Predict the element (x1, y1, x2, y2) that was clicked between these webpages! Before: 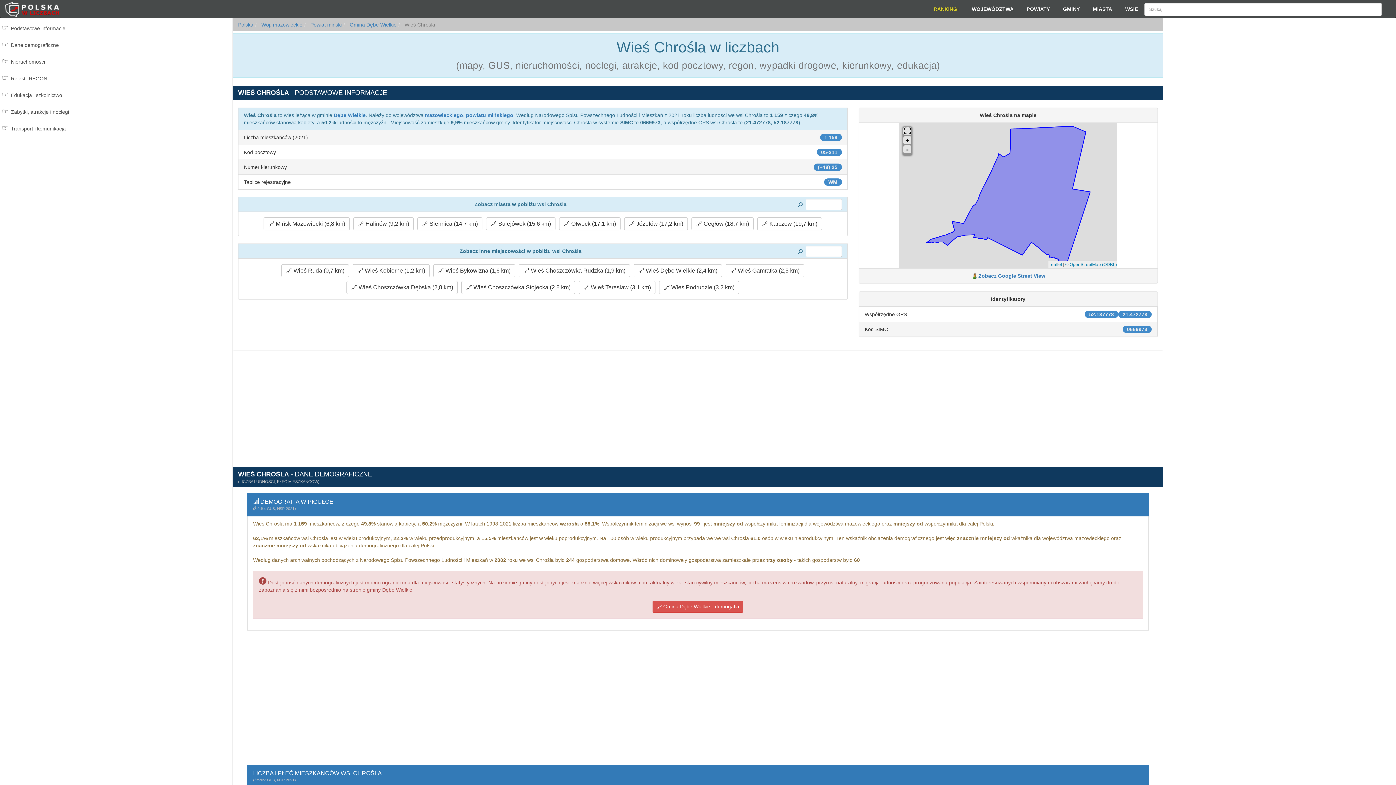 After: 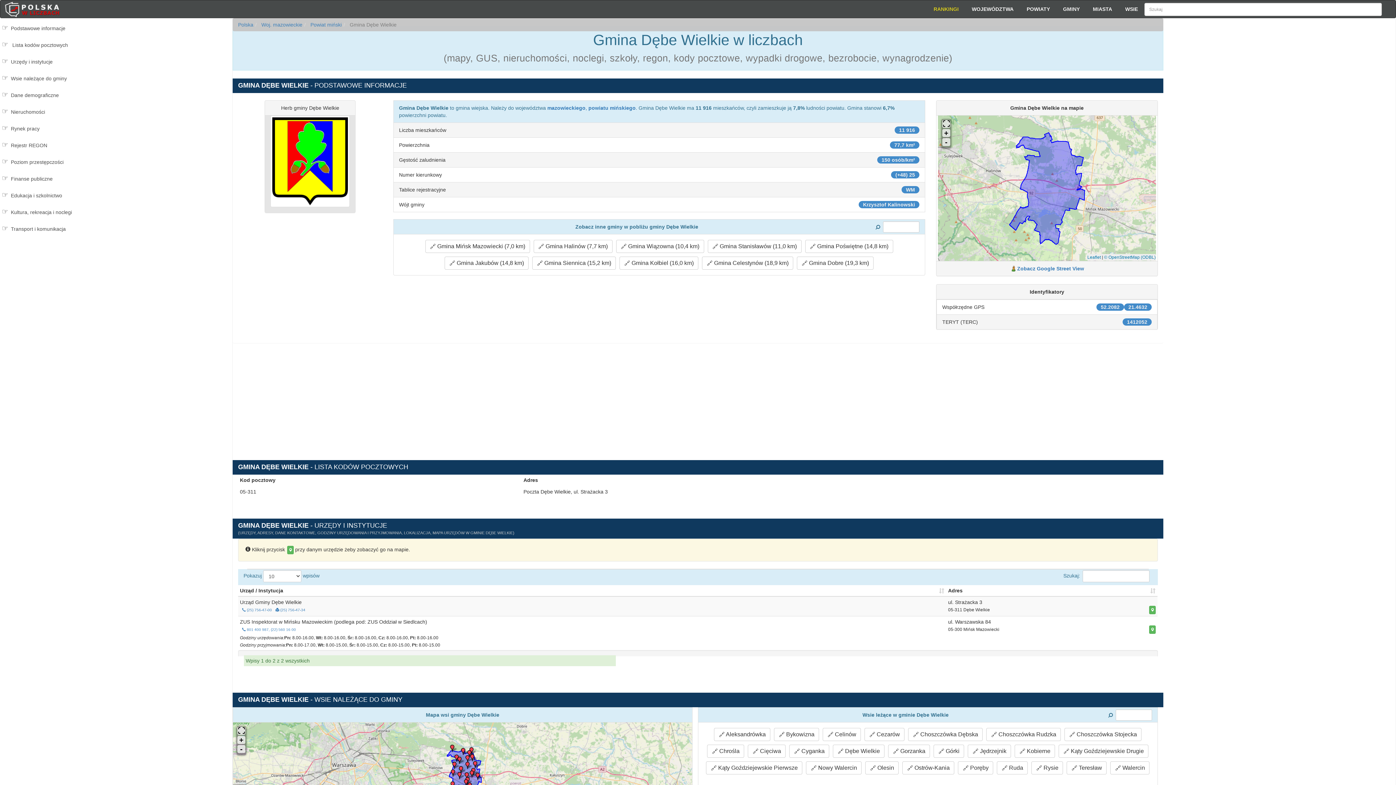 Action: bbox: (333, 112, 365, 118) label: Dębe Wielkie